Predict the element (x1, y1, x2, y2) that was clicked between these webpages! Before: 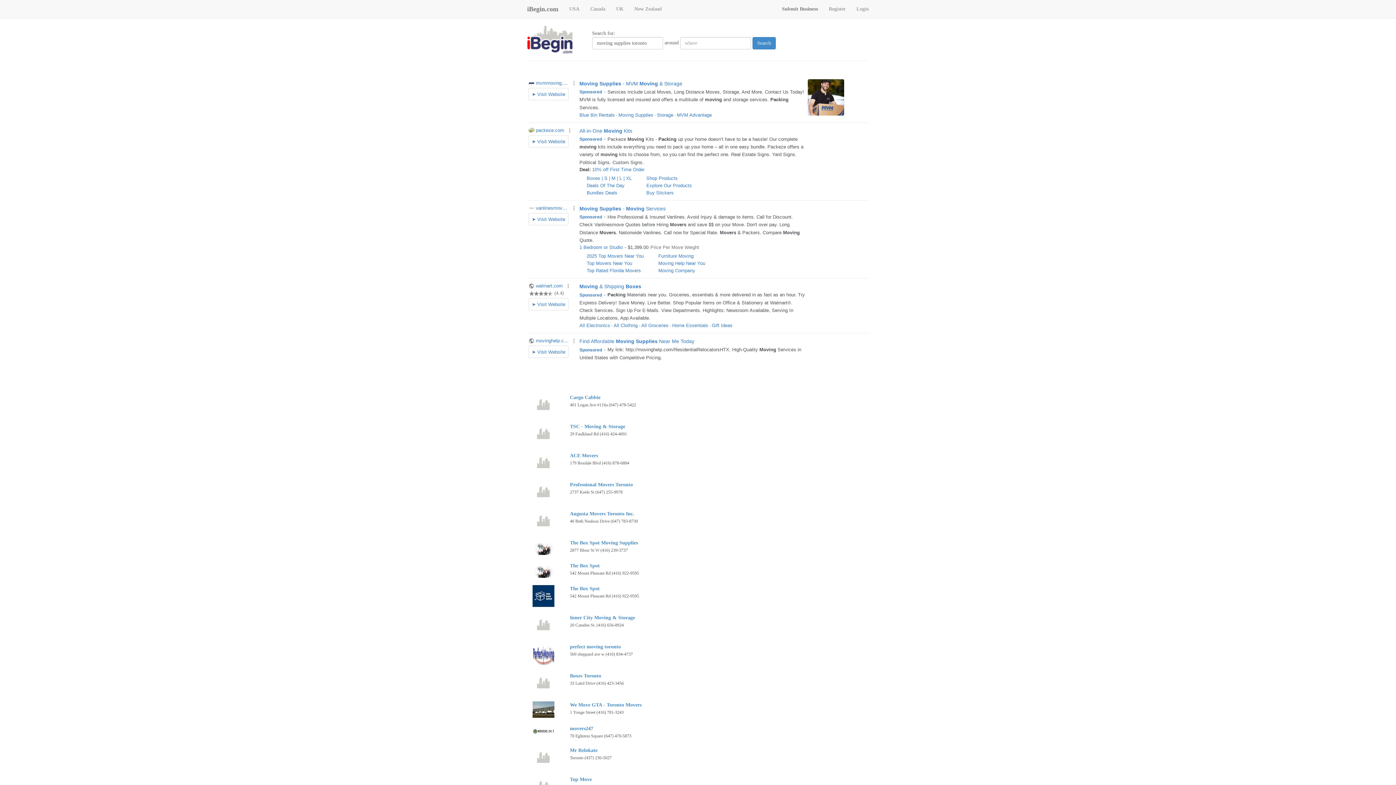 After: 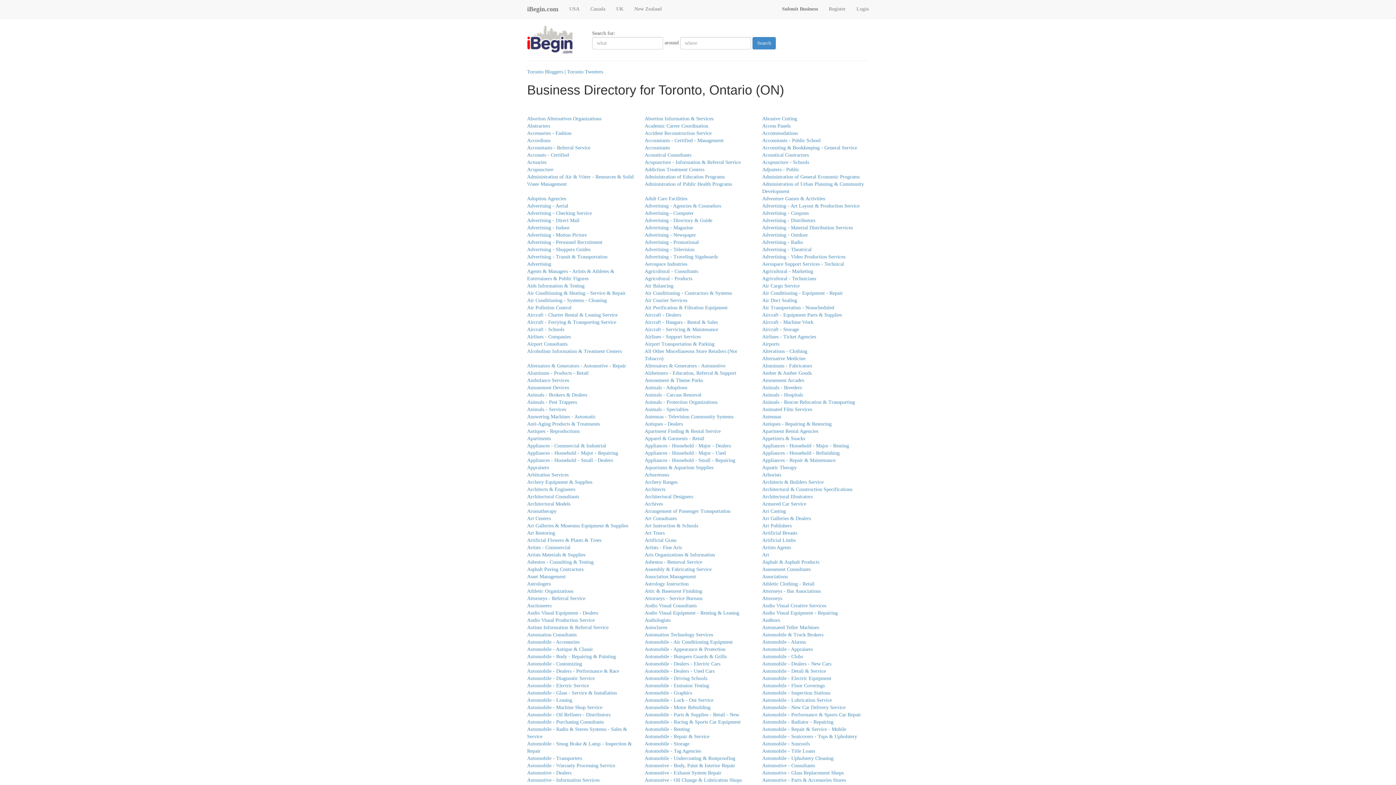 Action: label: perfect moving toronto bbox: (570, 644, 621, 649)